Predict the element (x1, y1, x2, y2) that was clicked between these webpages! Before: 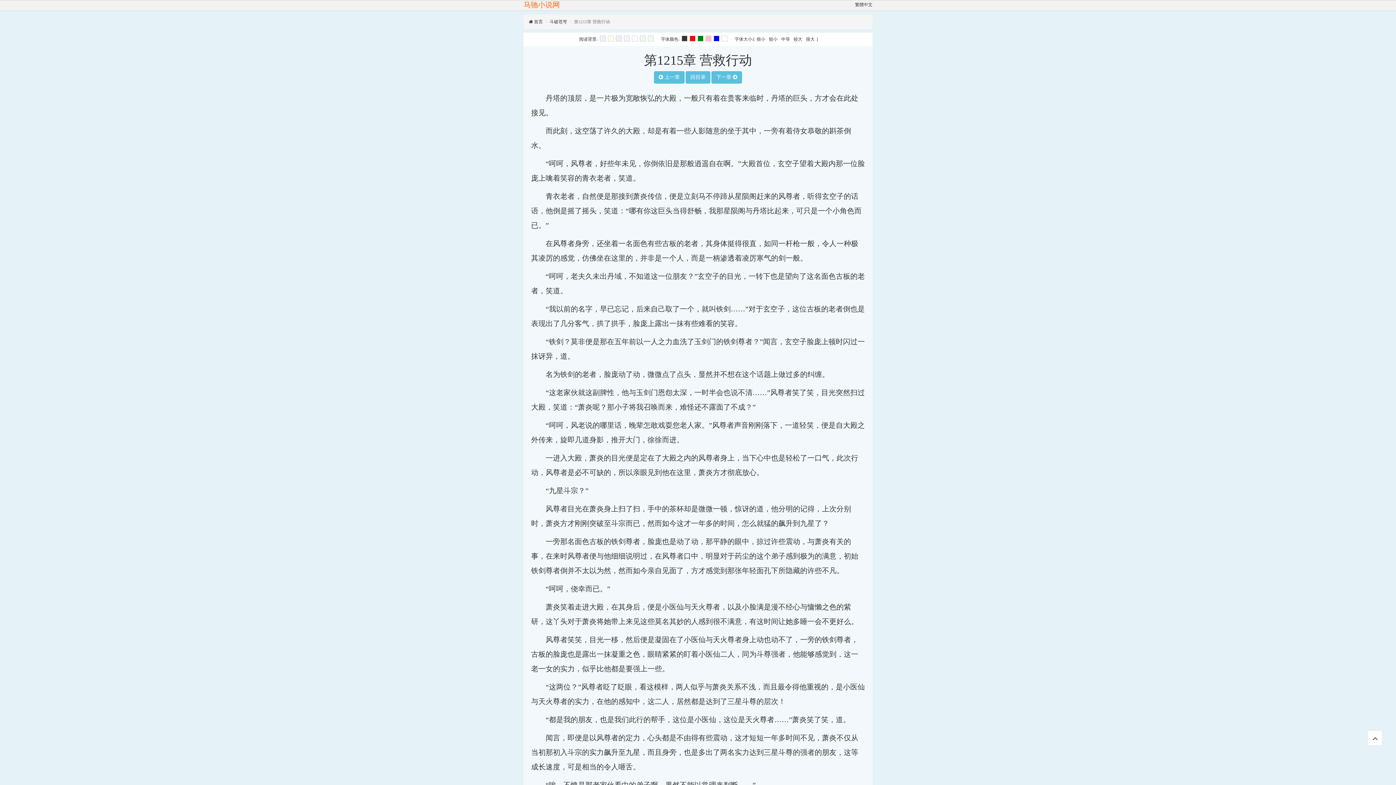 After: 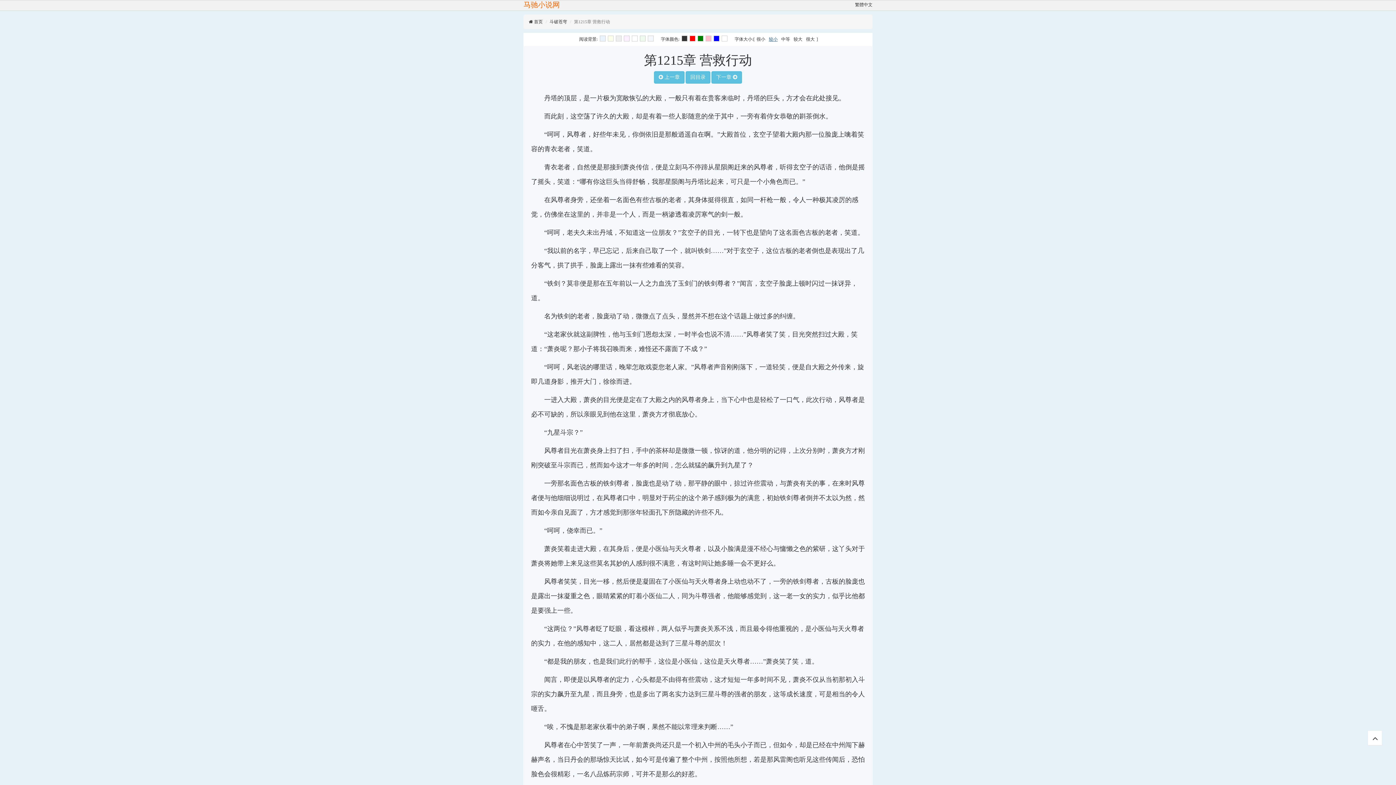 Action: bbox: (767, 36, 779, 41) label: 较小